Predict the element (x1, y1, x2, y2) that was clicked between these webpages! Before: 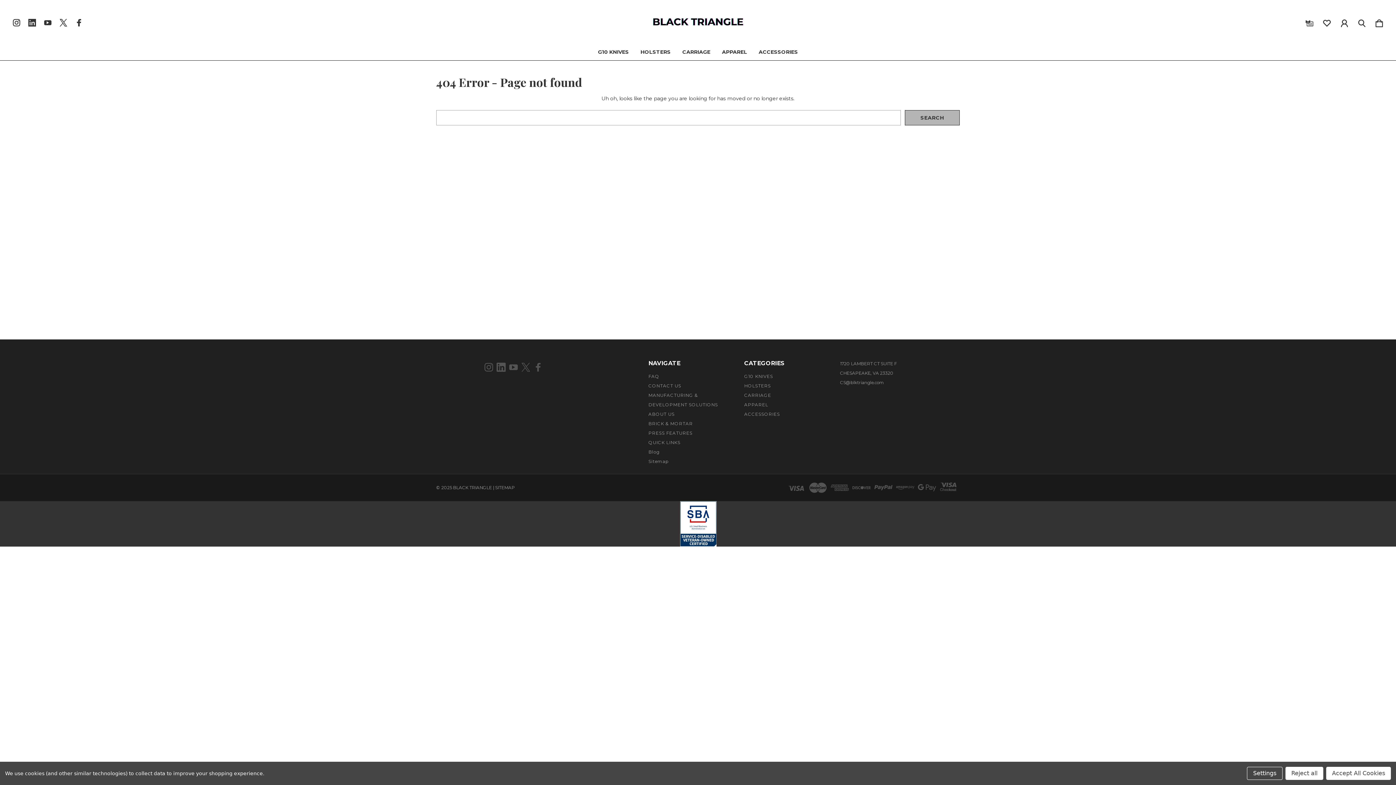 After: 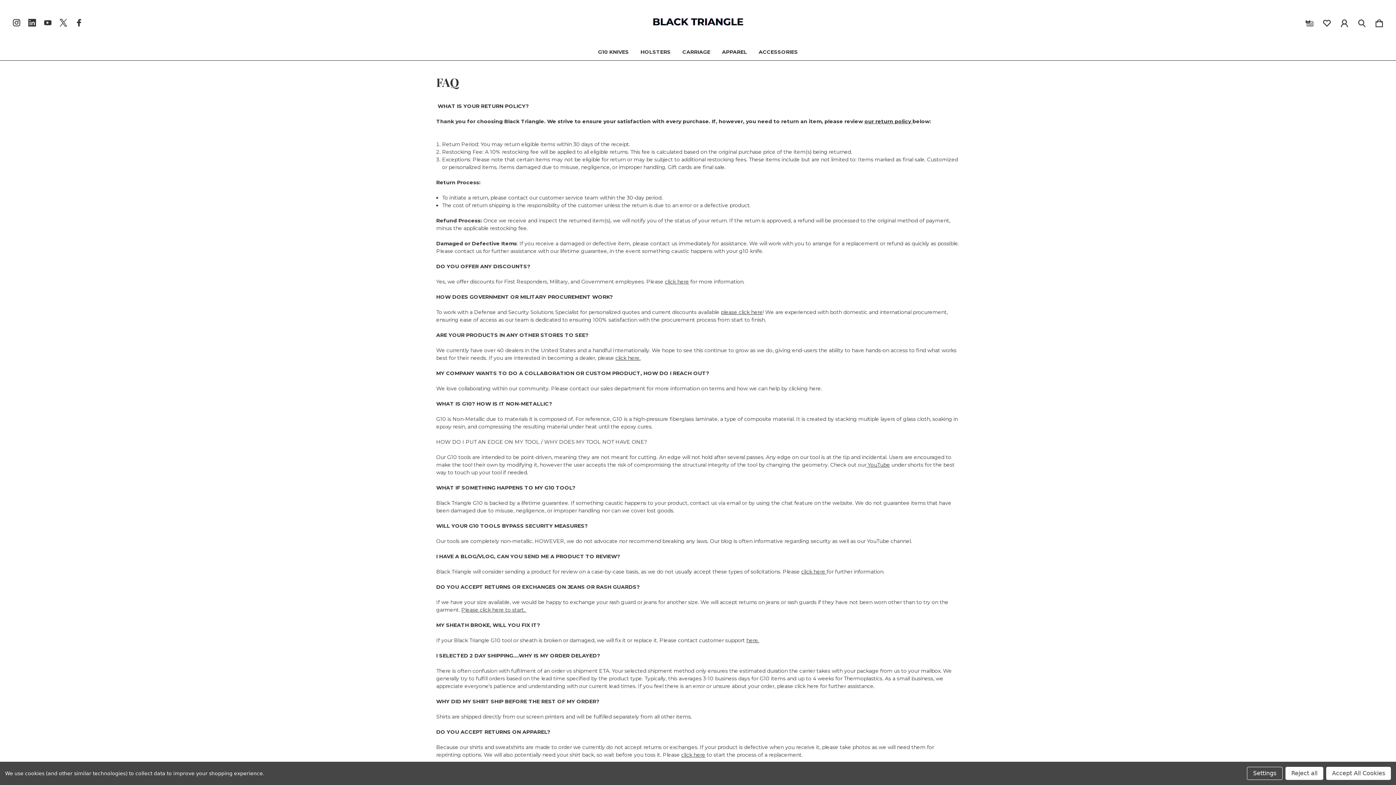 Action: bbox: (648, 373, 659, 379) label: FAQ